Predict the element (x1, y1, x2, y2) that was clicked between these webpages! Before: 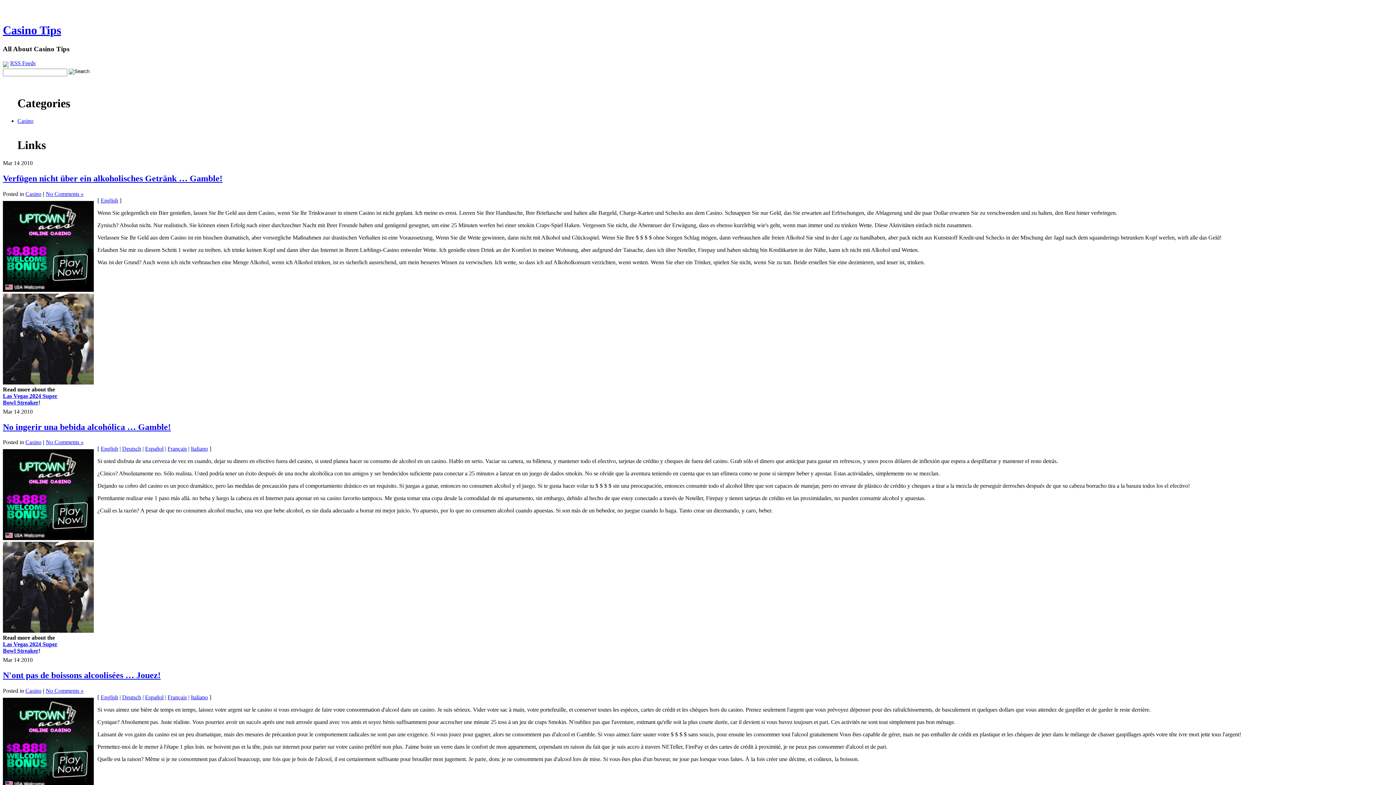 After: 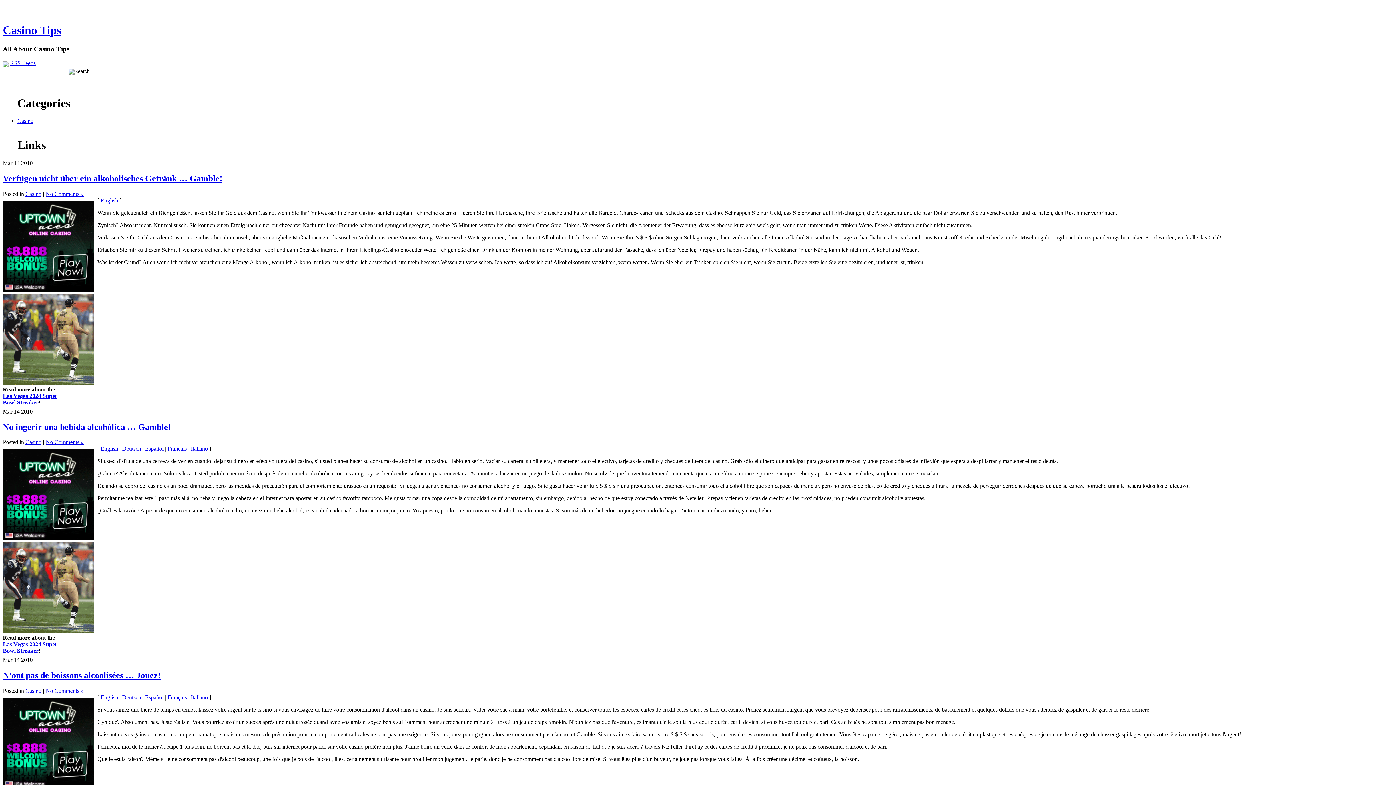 Action: bbox: (2, 535, 93, 541)